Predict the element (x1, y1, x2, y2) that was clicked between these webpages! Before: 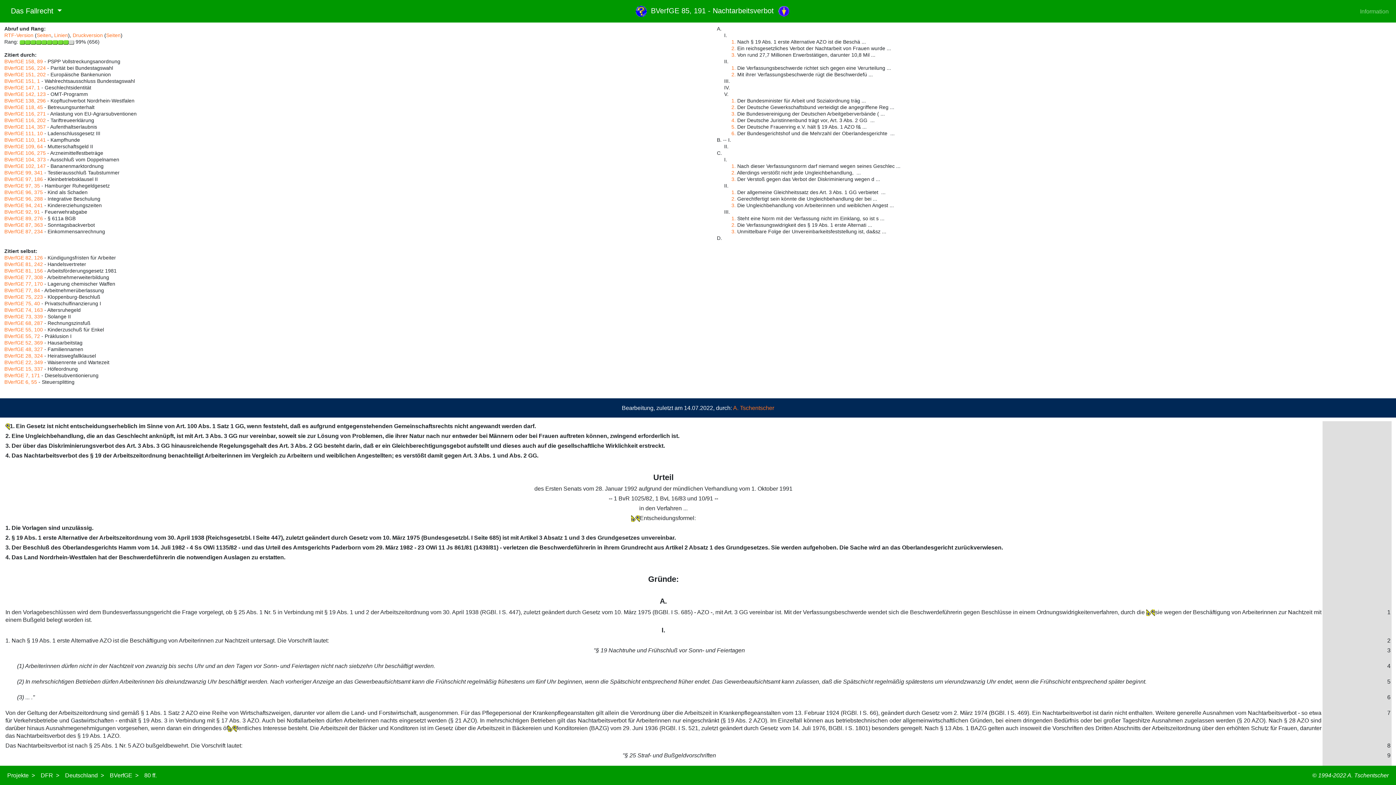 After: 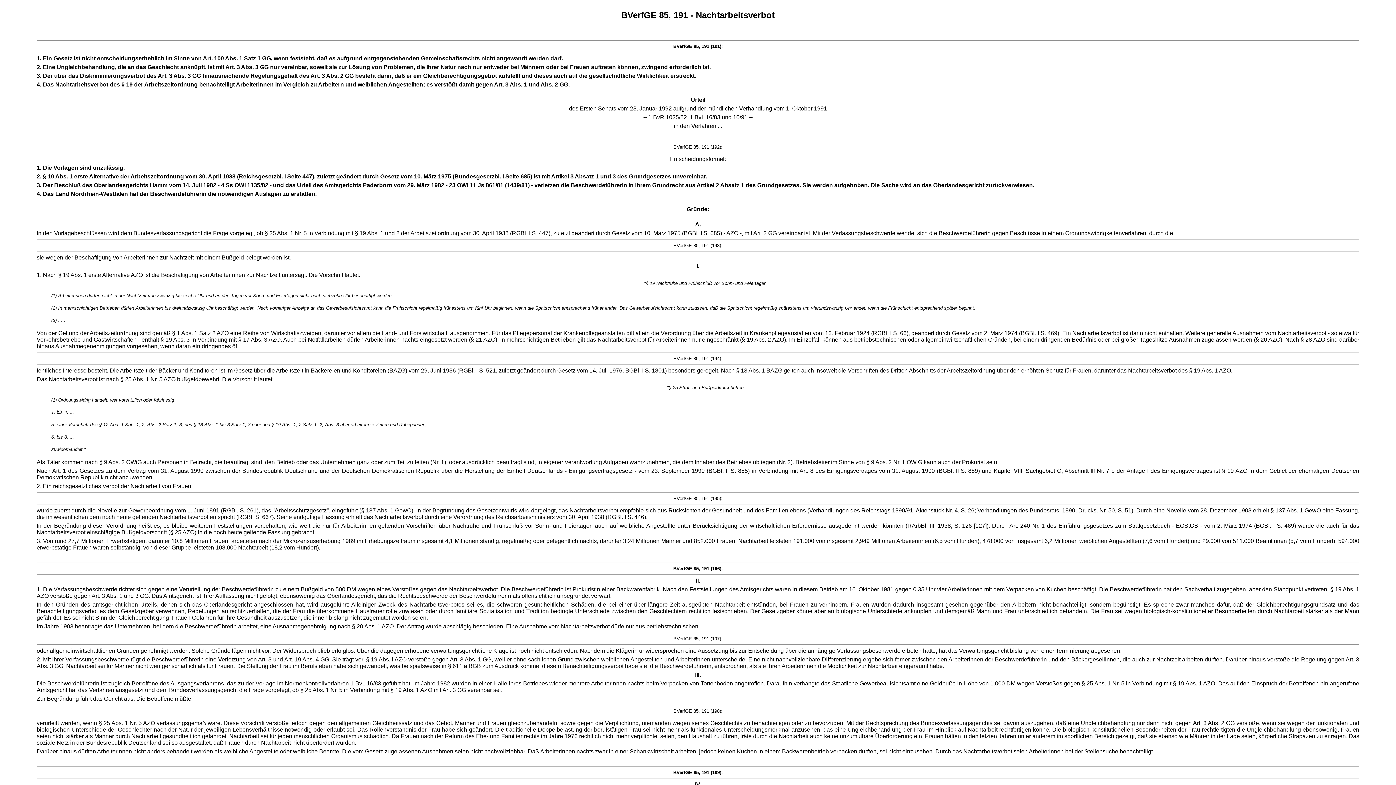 Action: bbox: (106, 32, 120, 38) label: Seiten